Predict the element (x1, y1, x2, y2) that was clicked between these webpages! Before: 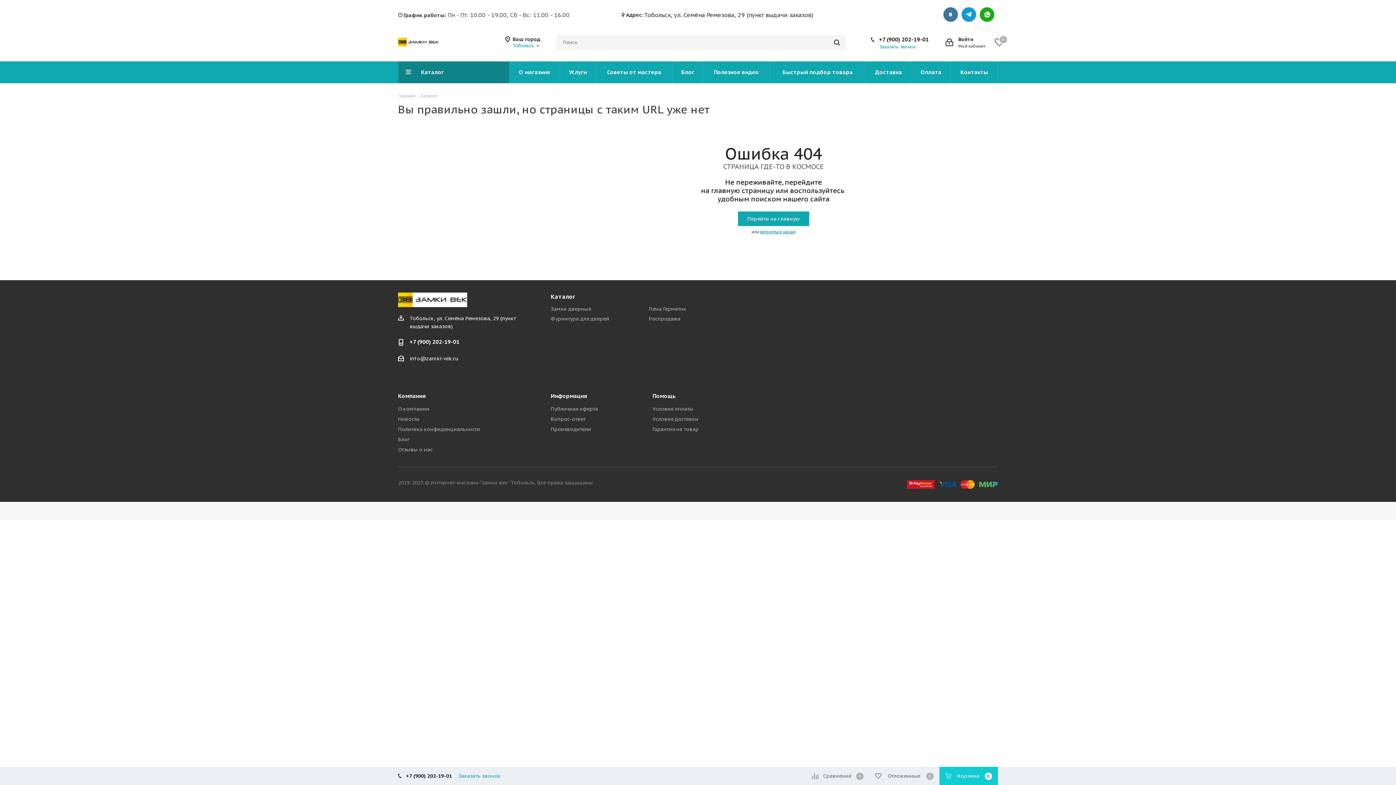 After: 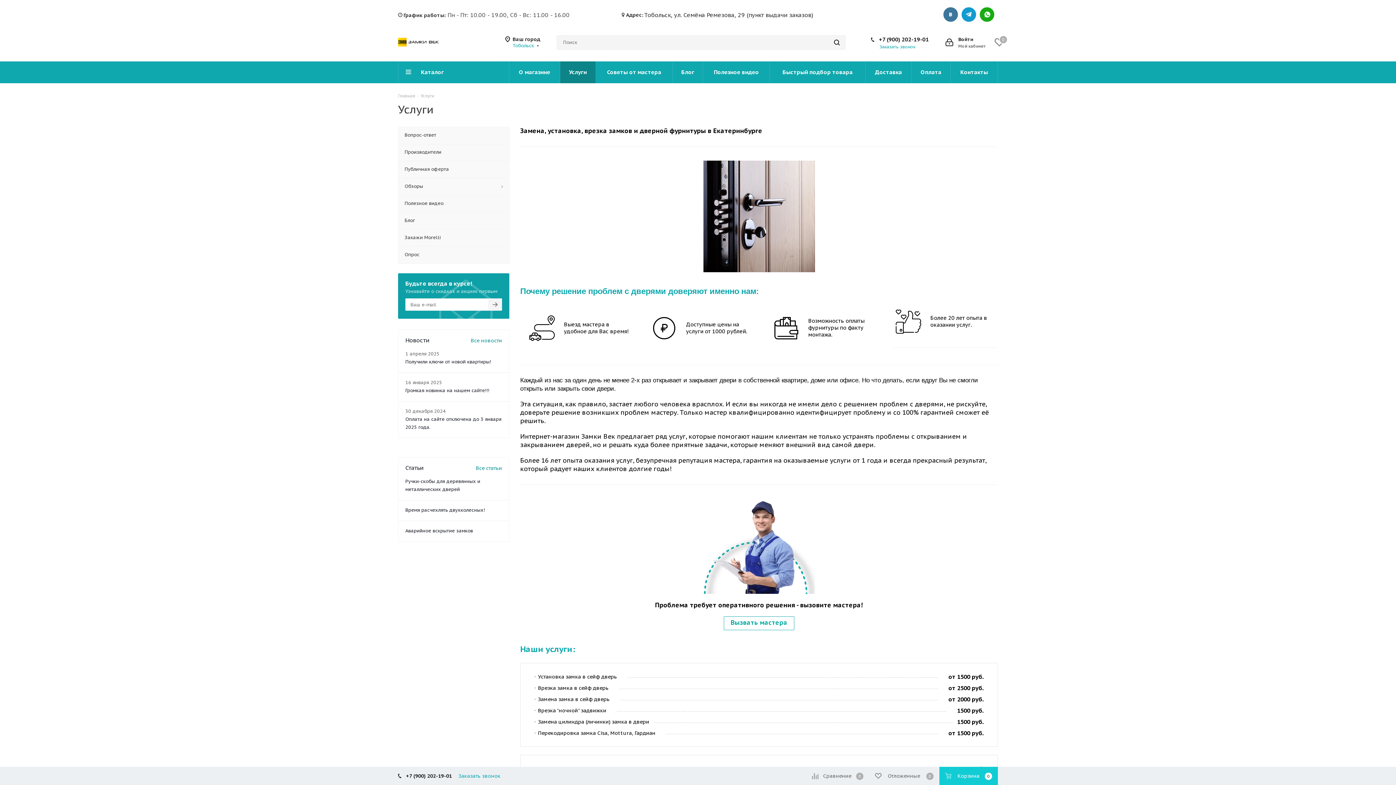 Action: bbox: (560, 61, 596, 83) label: Услуги